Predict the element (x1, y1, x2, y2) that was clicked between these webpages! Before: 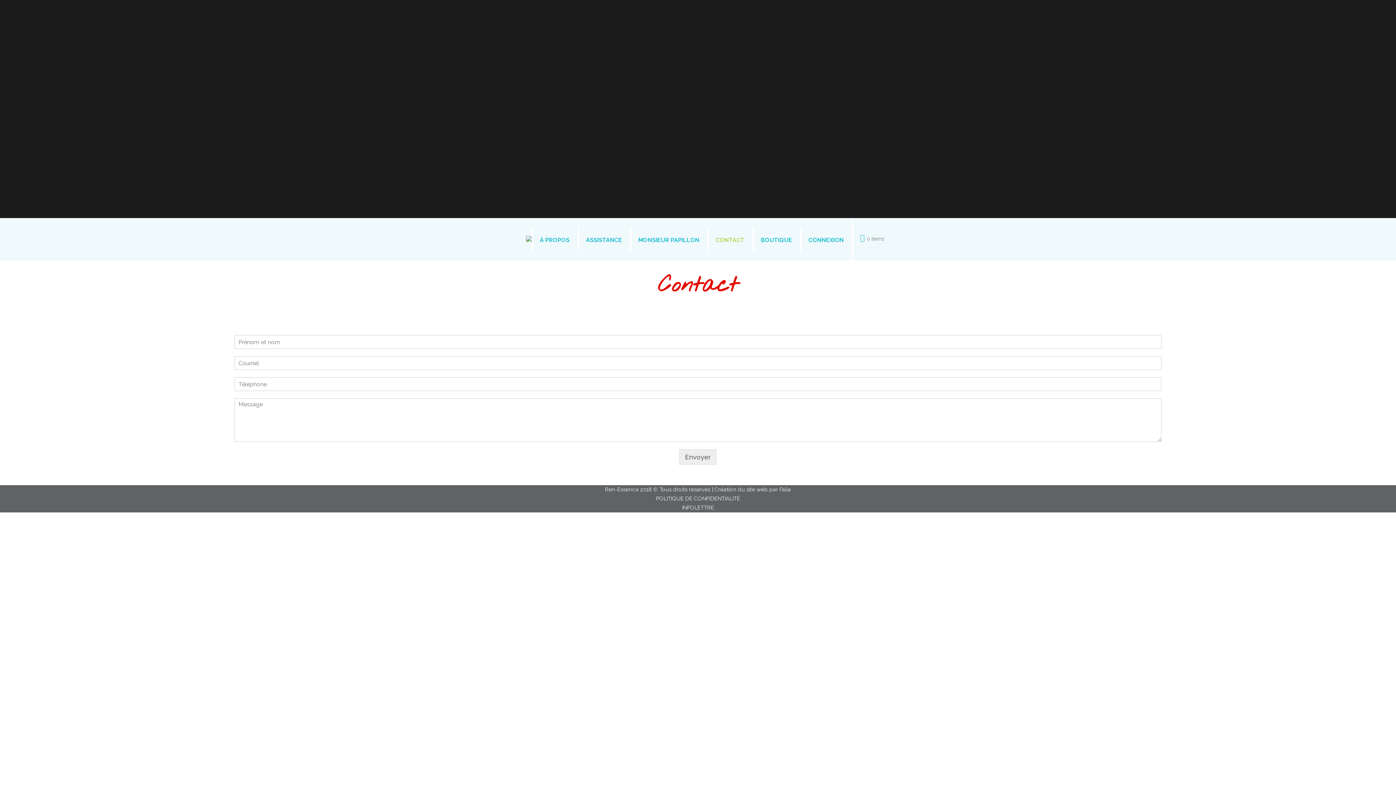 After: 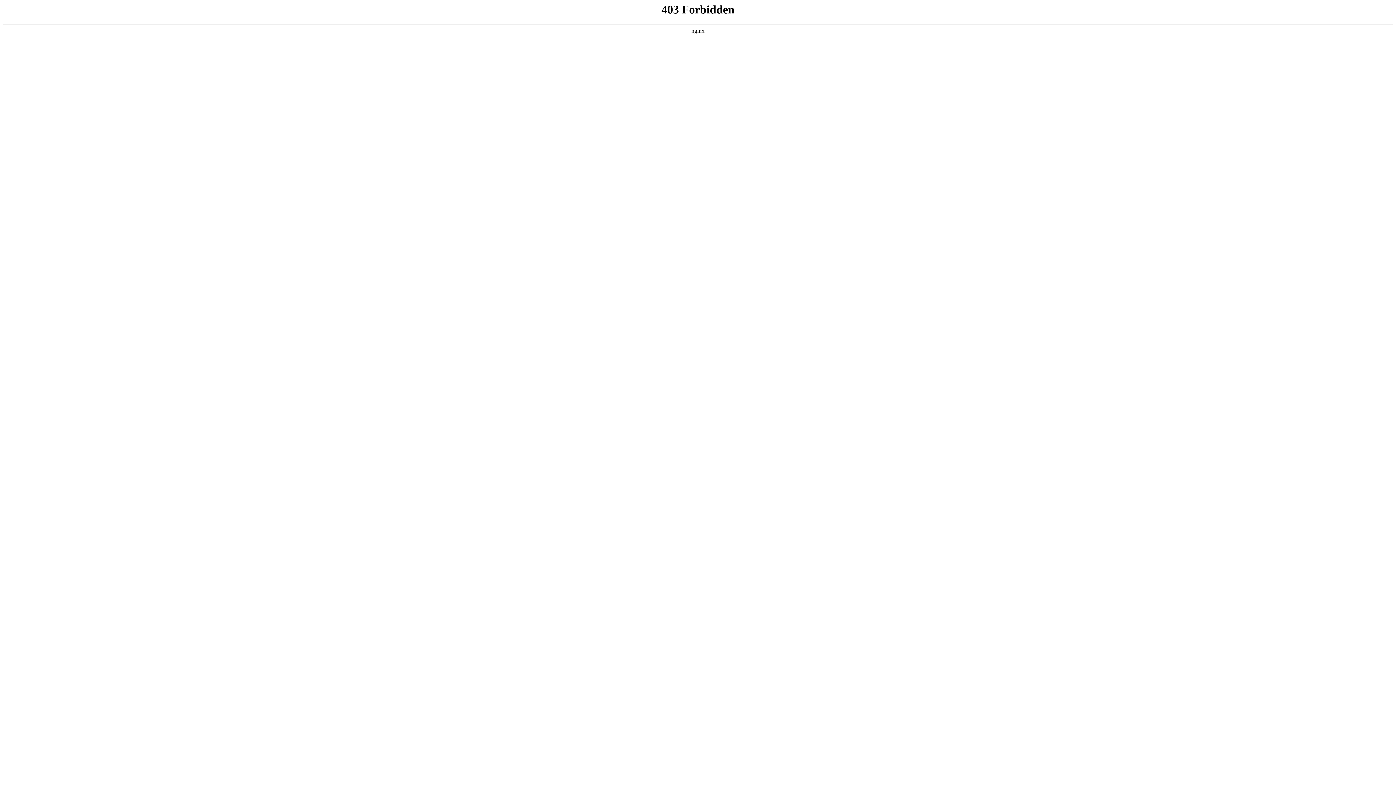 Action: bbox: (714, 486, 791, 493) label: Création du site web par Falia